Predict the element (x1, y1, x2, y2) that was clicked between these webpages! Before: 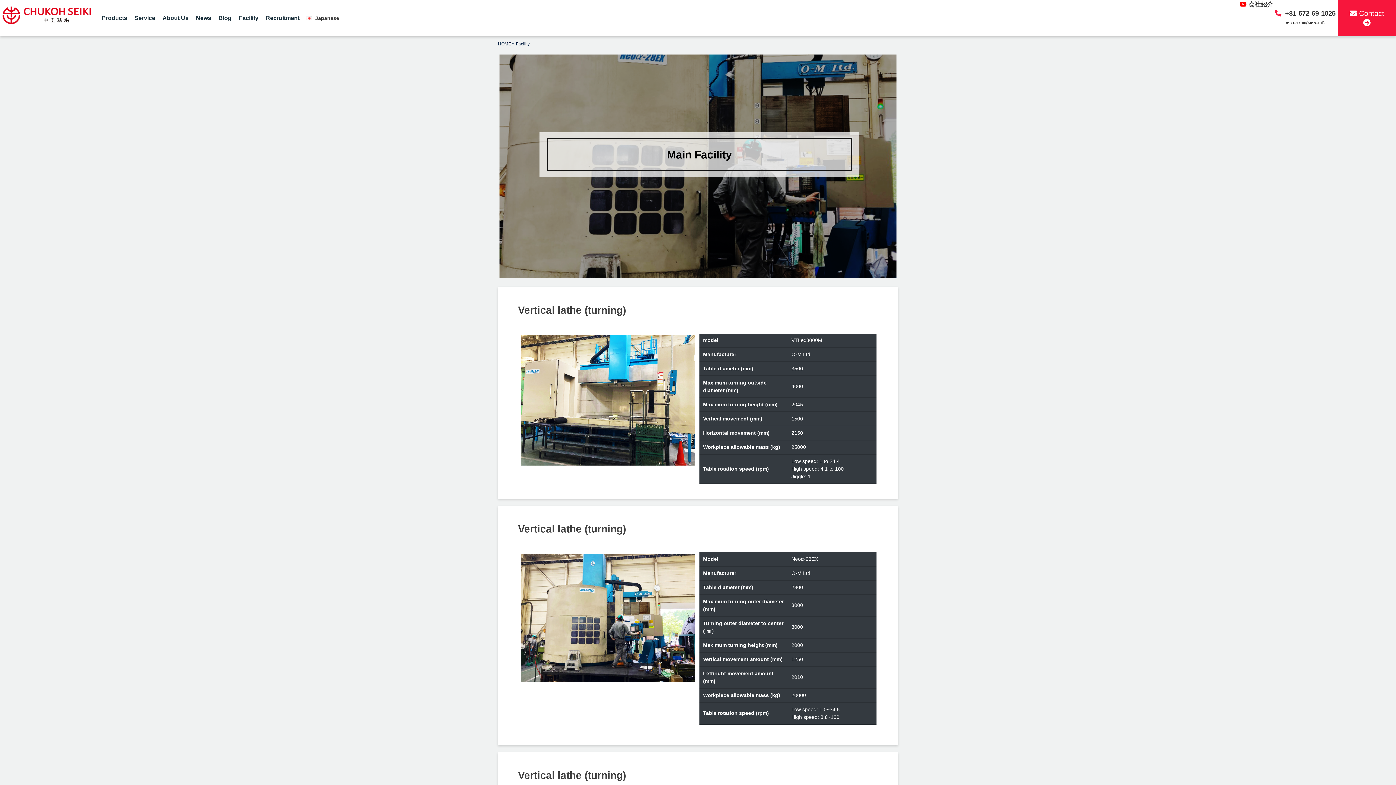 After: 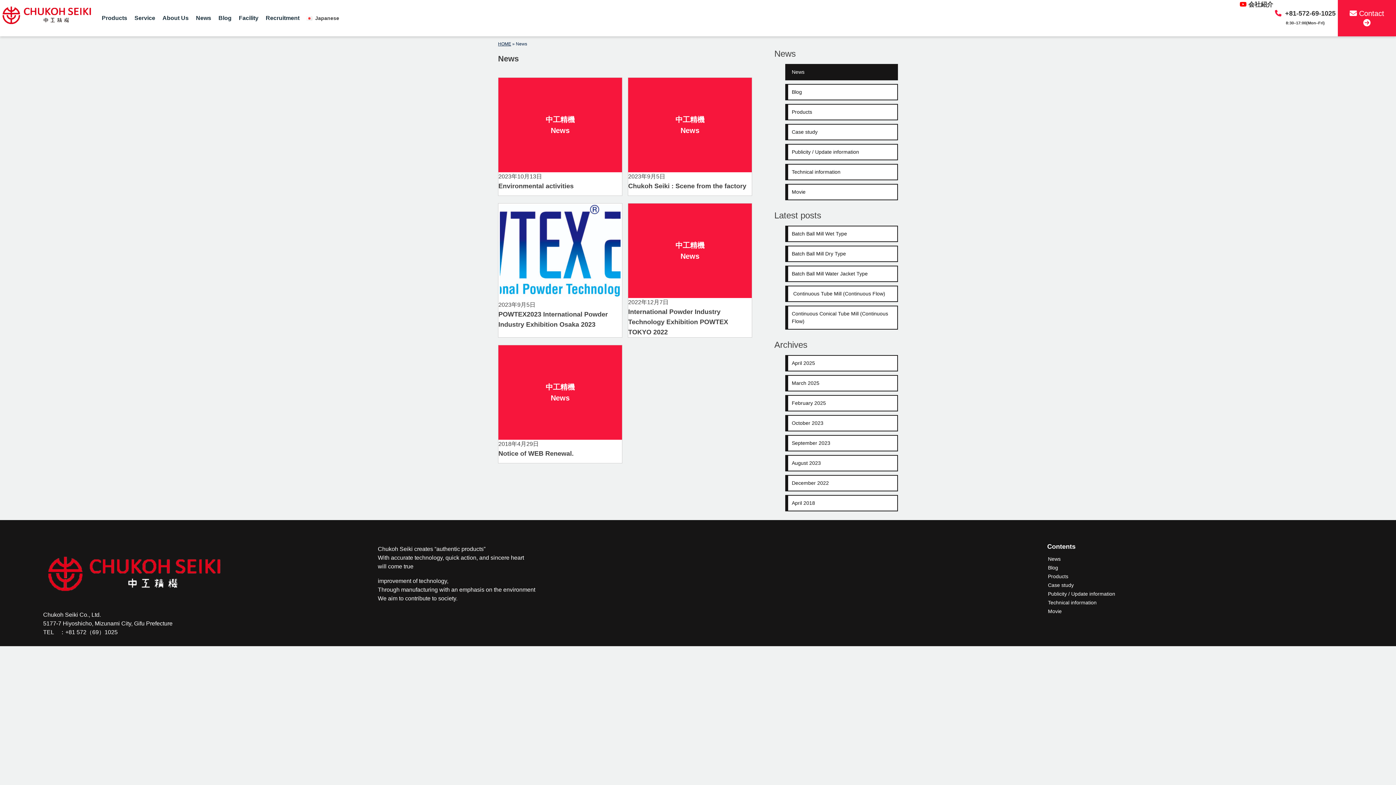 Action: bbox: (196, 13, 211, 22) label: News